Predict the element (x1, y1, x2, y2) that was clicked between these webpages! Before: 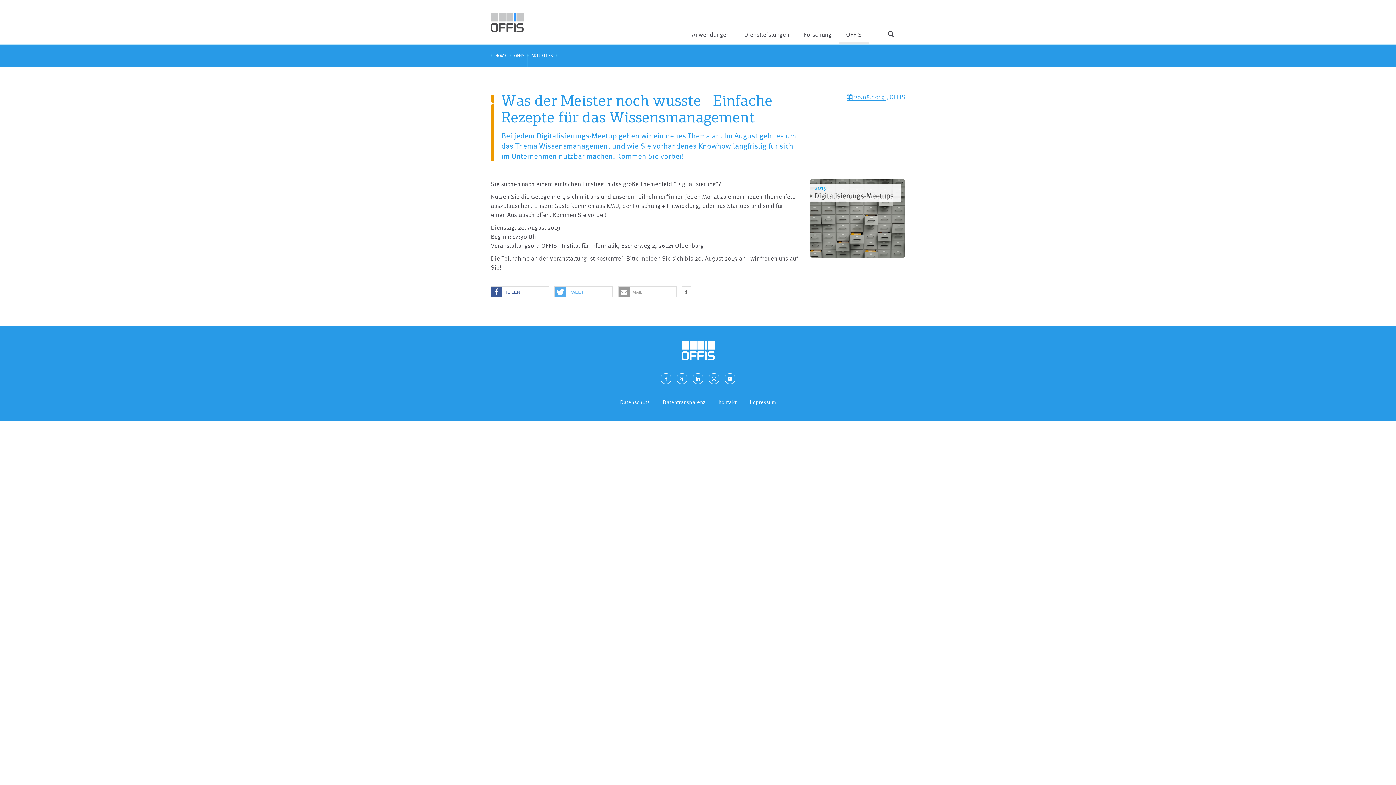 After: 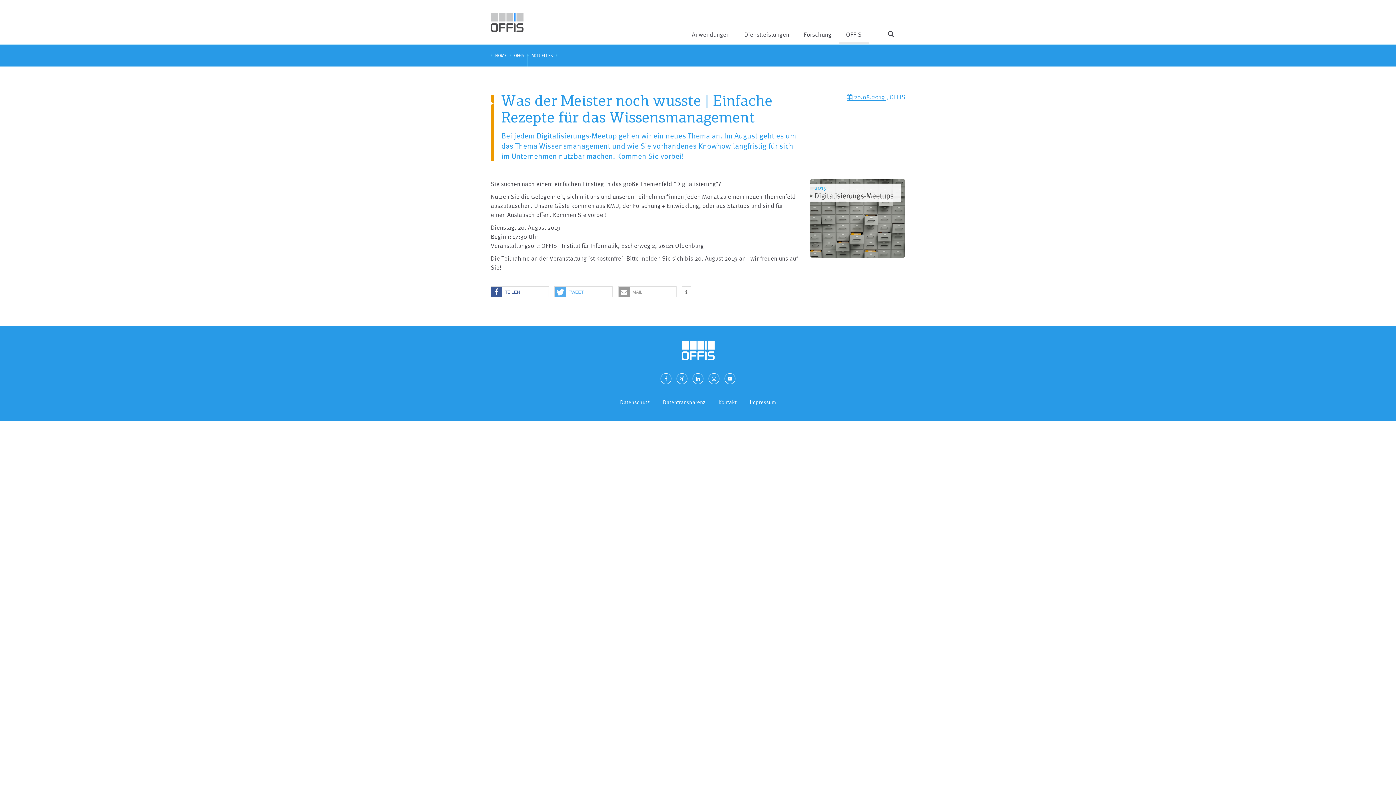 Action: bbox: (676, 373, 687, 384)